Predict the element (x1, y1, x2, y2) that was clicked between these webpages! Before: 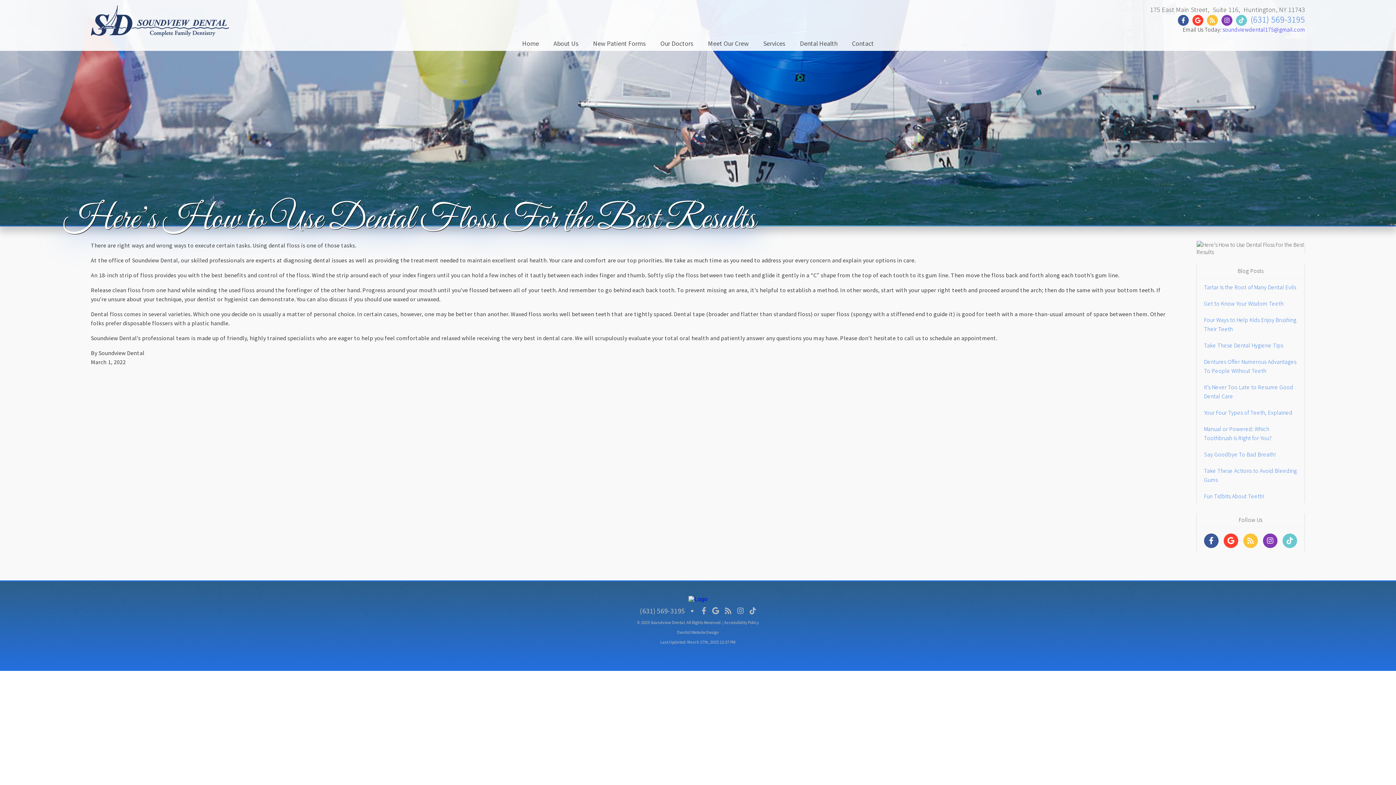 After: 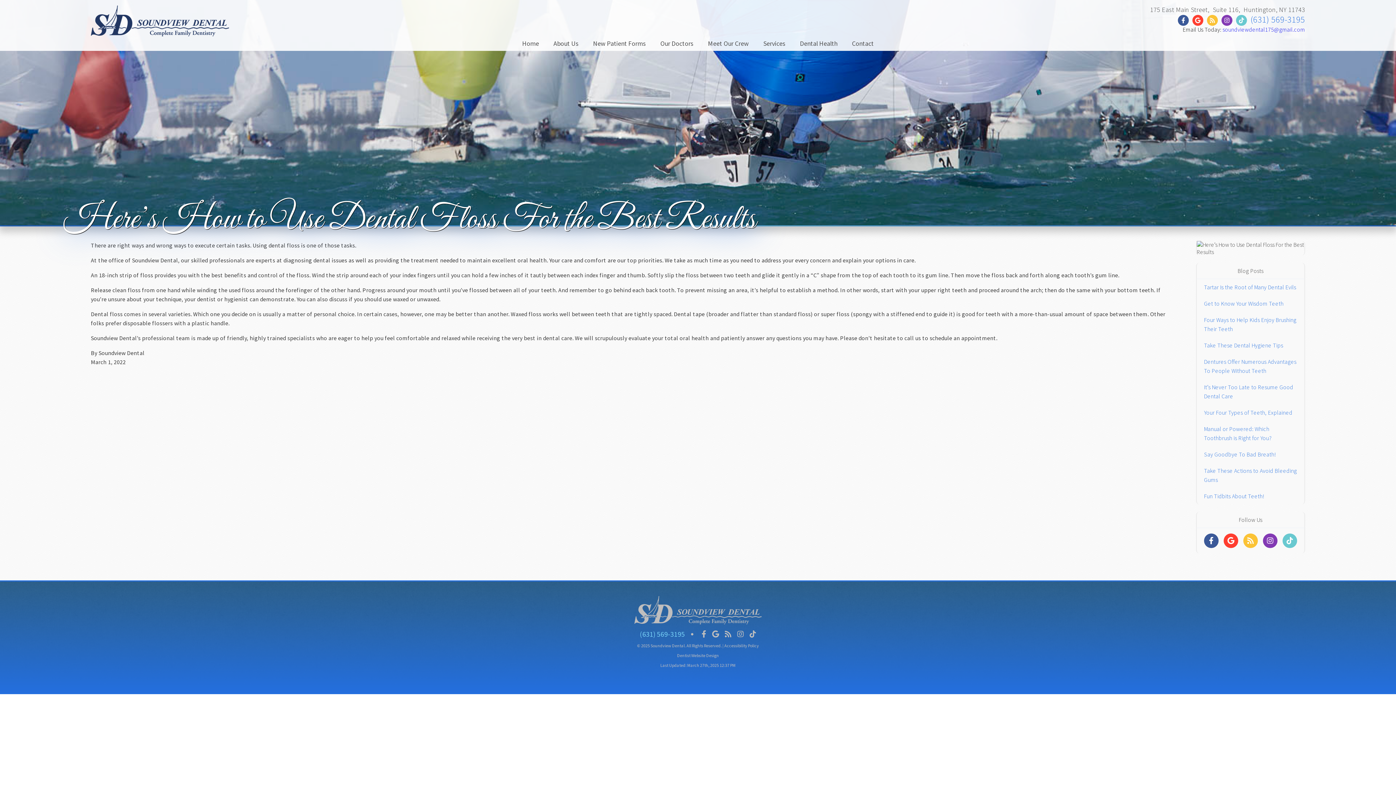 Action: label: Click to Call bbox: (640, 606, 685, 615)